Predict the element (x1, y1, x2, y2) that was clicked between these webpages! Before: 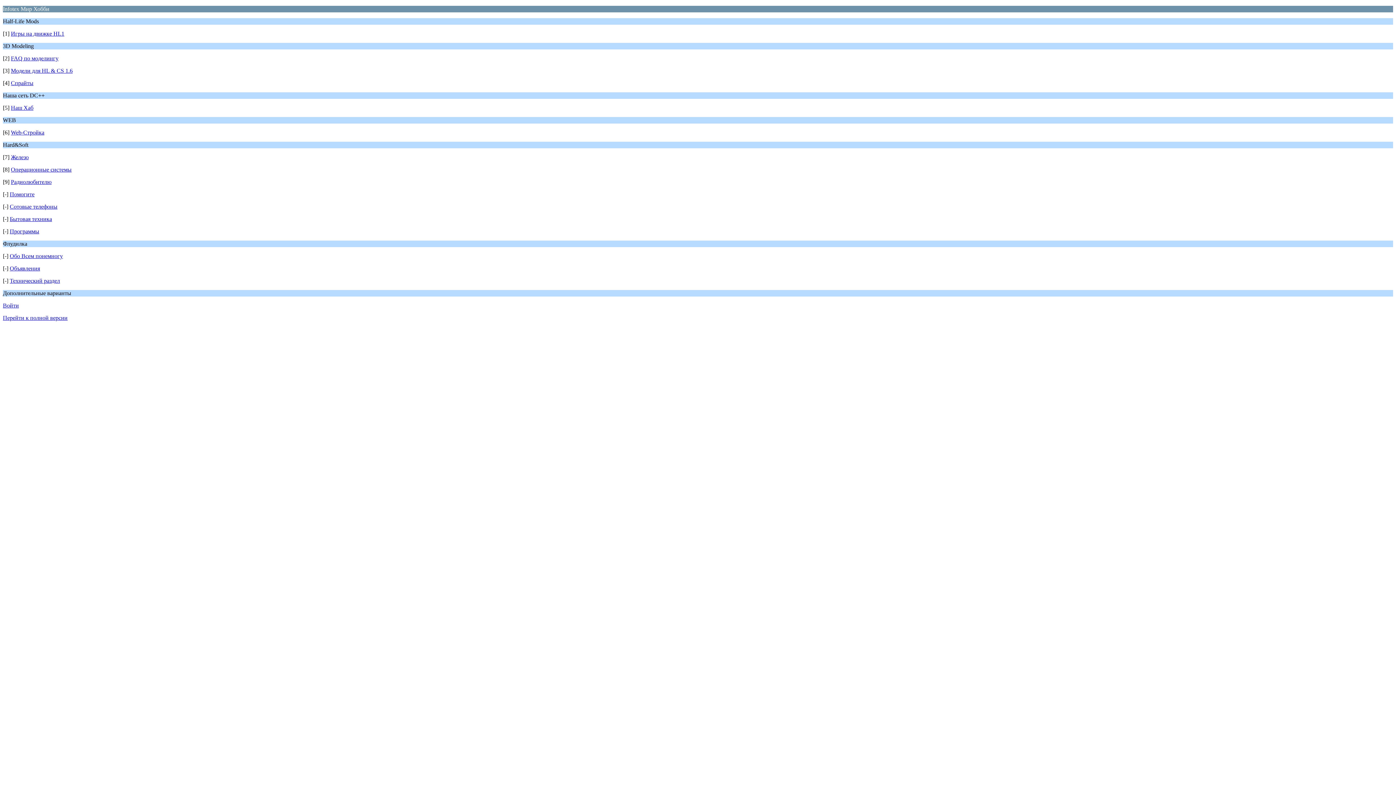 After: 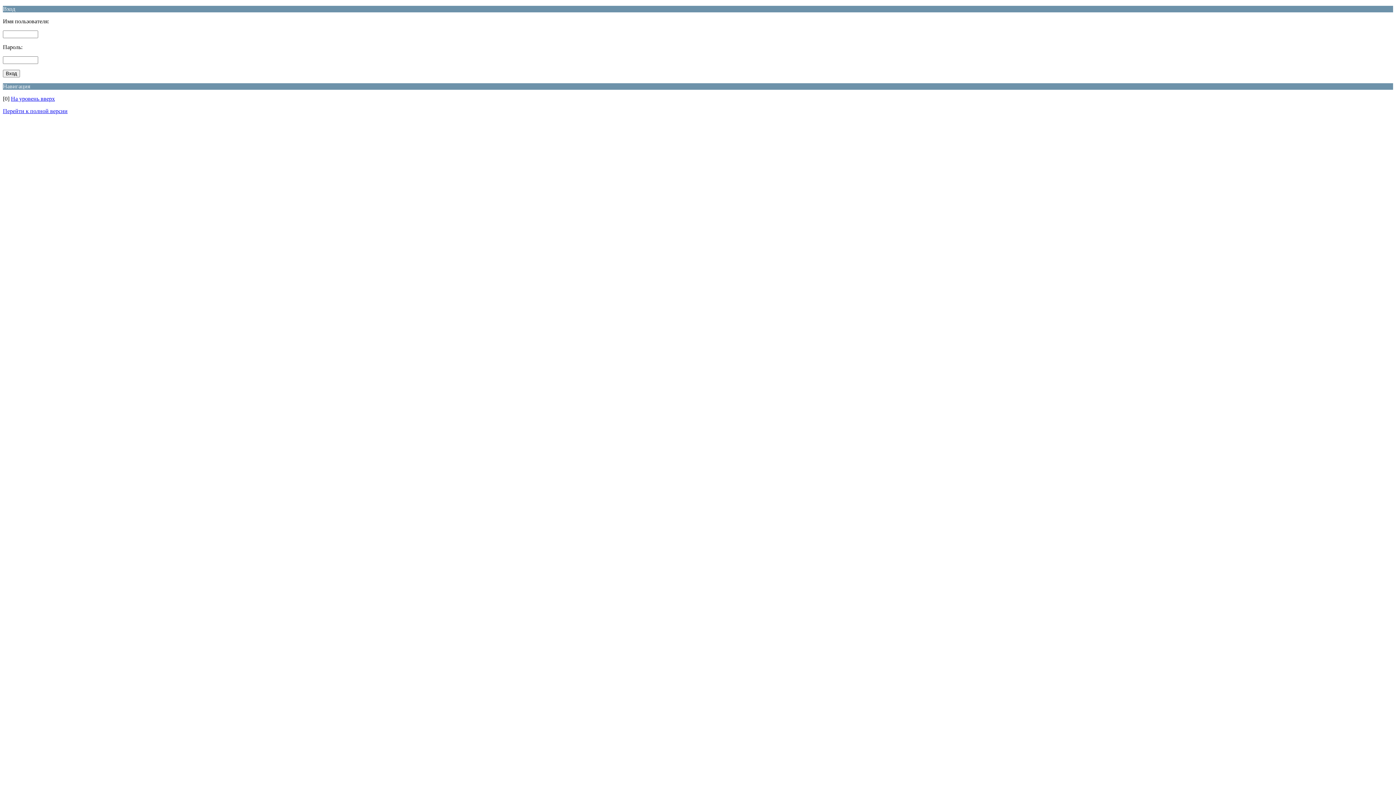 Action: label: Войти bbox: (2, 302, 18, 308)